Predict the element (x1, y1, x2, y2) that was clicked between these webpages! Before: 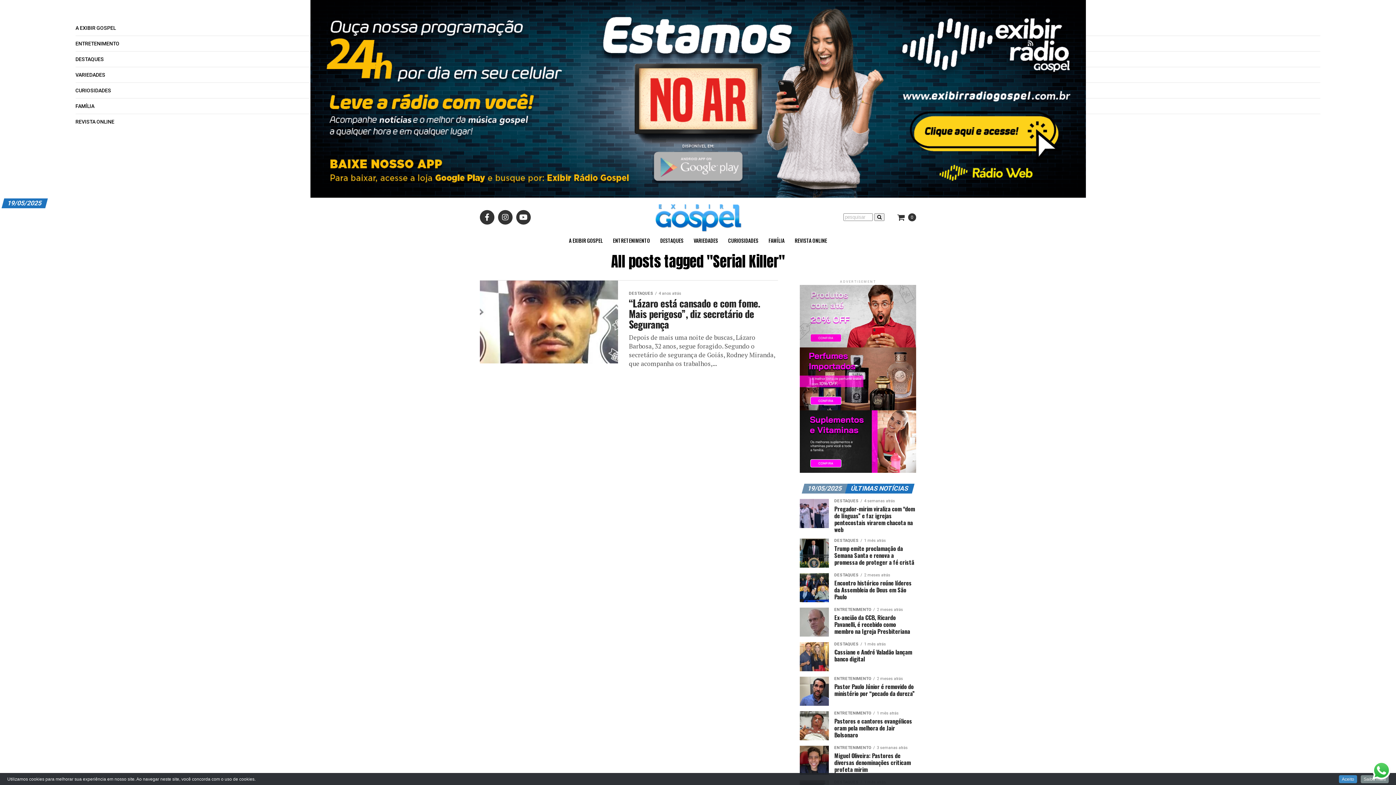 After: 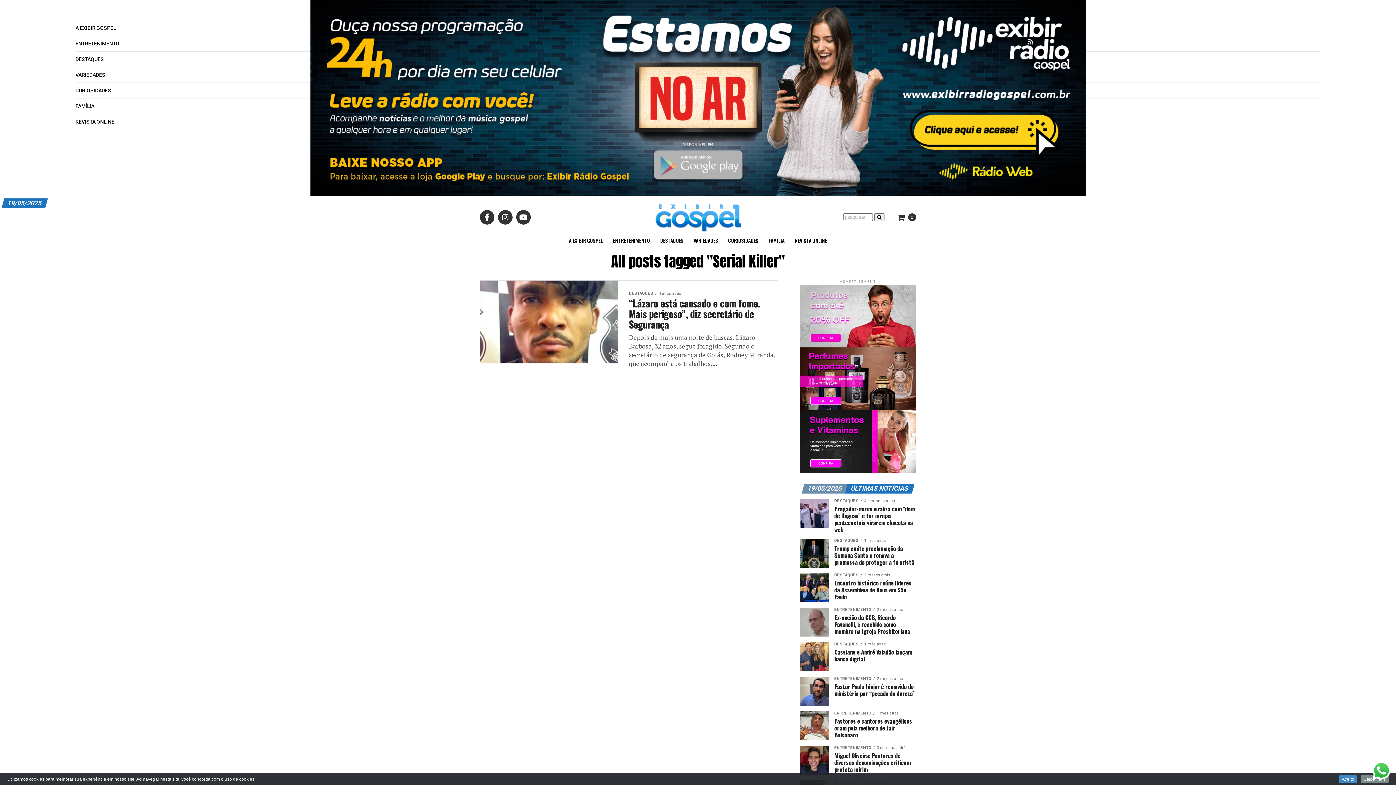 Action: bbox: (310, 192, 1086, 199)